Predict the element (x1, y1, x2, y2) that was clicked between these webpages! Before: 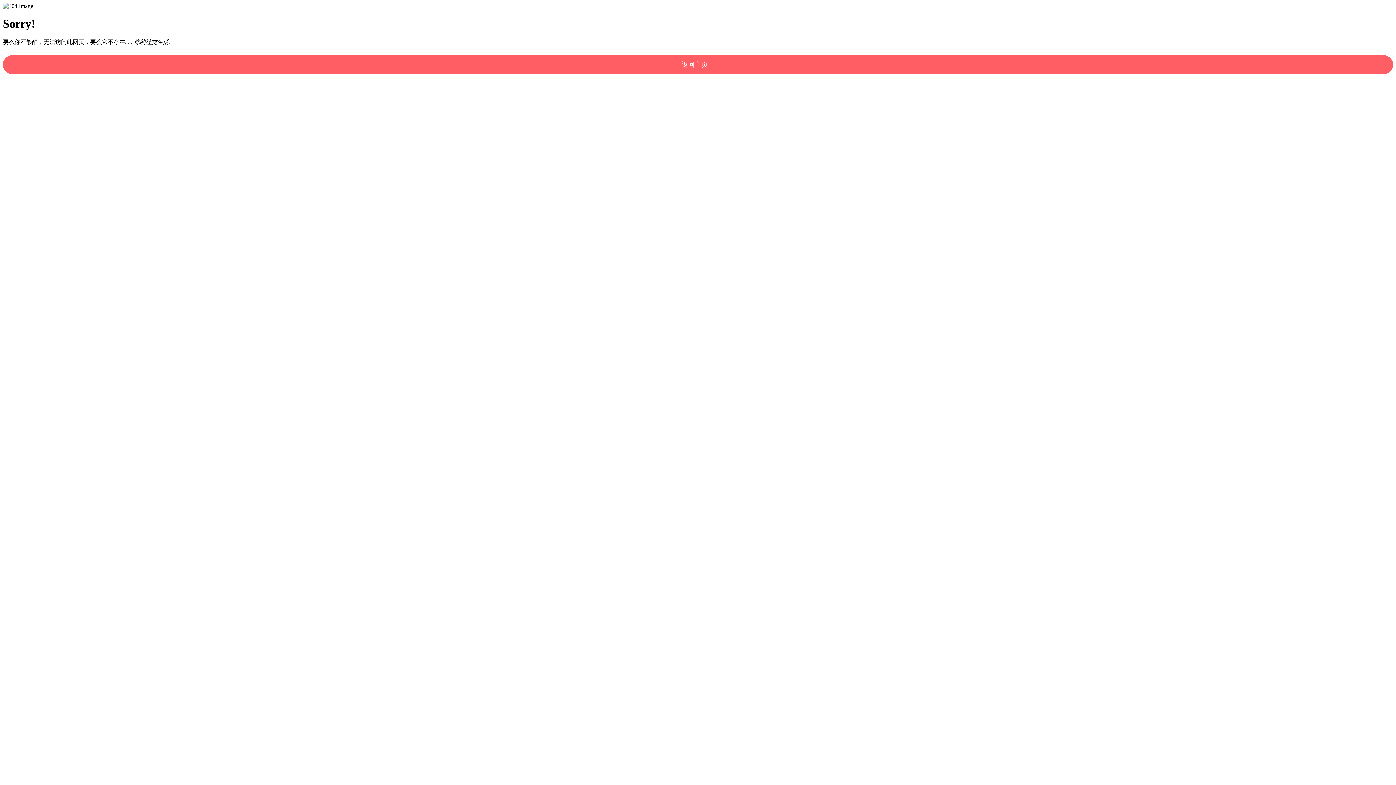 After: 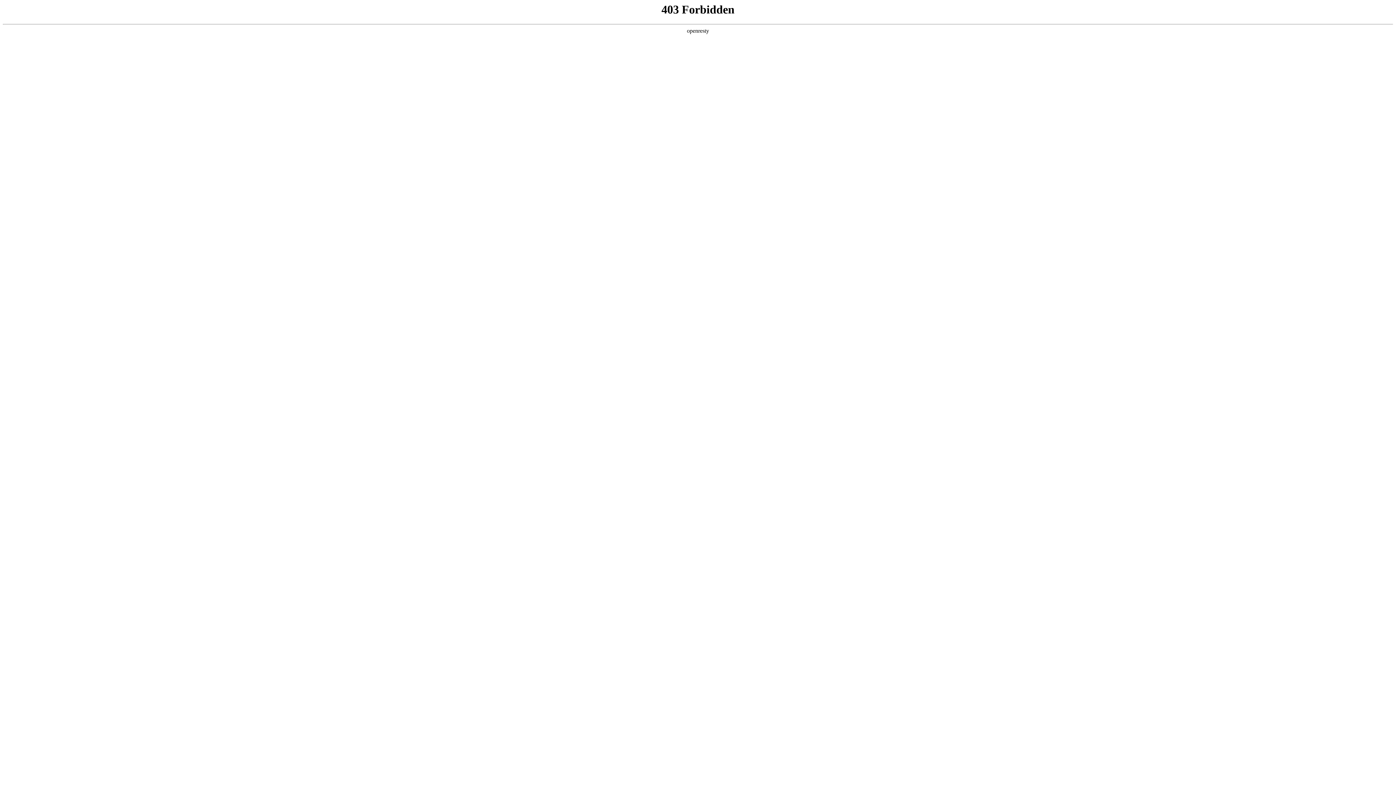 Action: label: 返回主页！ bbox: (2, 55, 1393, 74)